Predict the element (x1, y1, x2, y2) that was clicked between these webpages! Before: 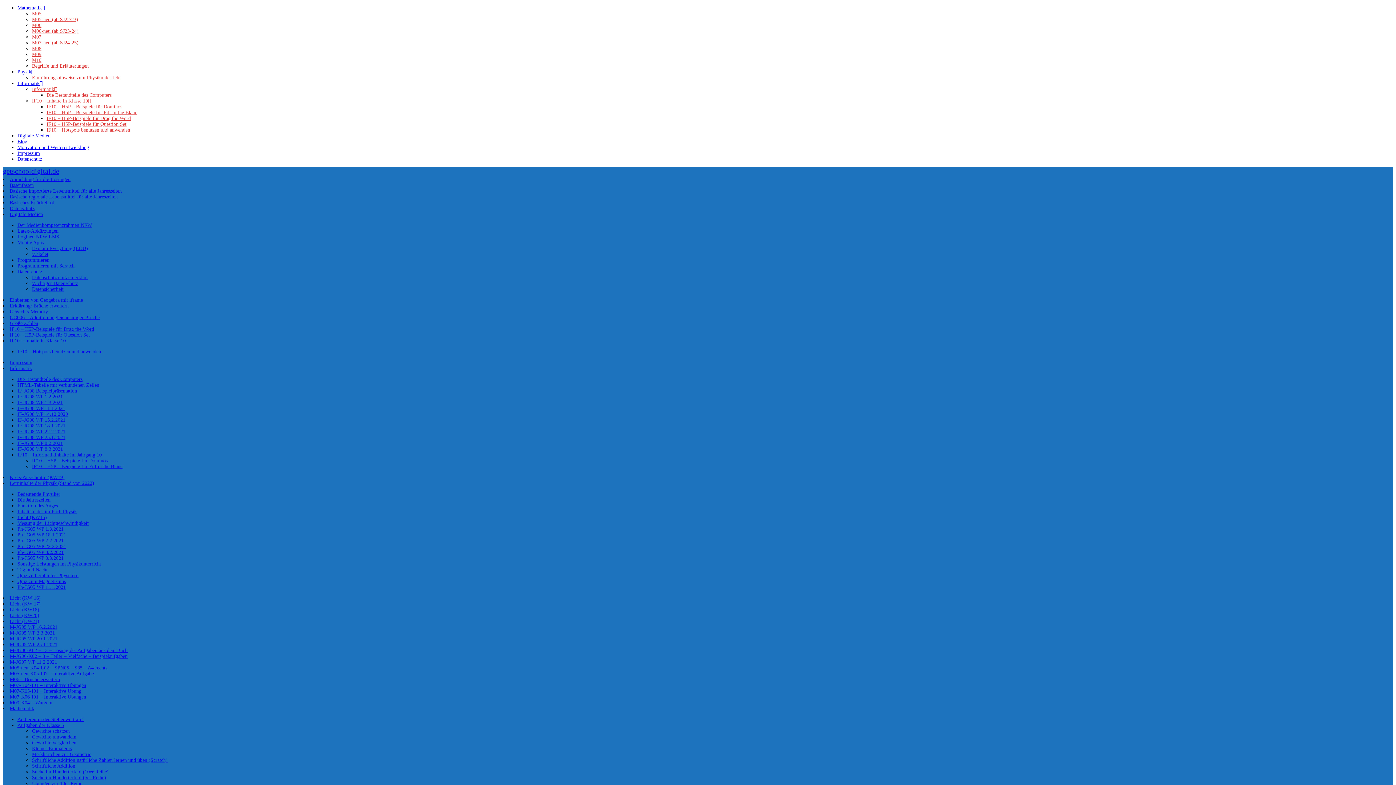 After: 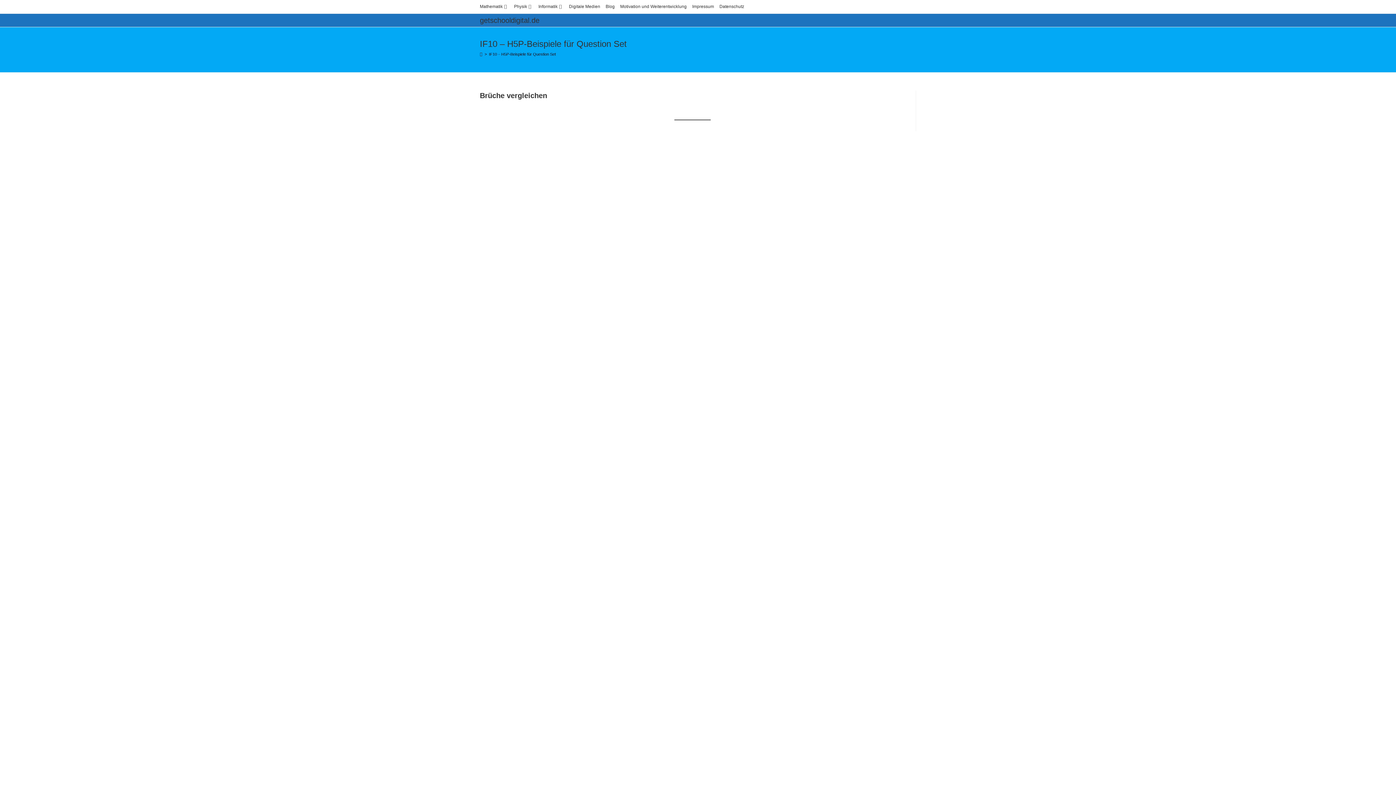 Action: label: IF10 – H5P-Beispiele für Question Set bbox: (9, 332, 89, 337)